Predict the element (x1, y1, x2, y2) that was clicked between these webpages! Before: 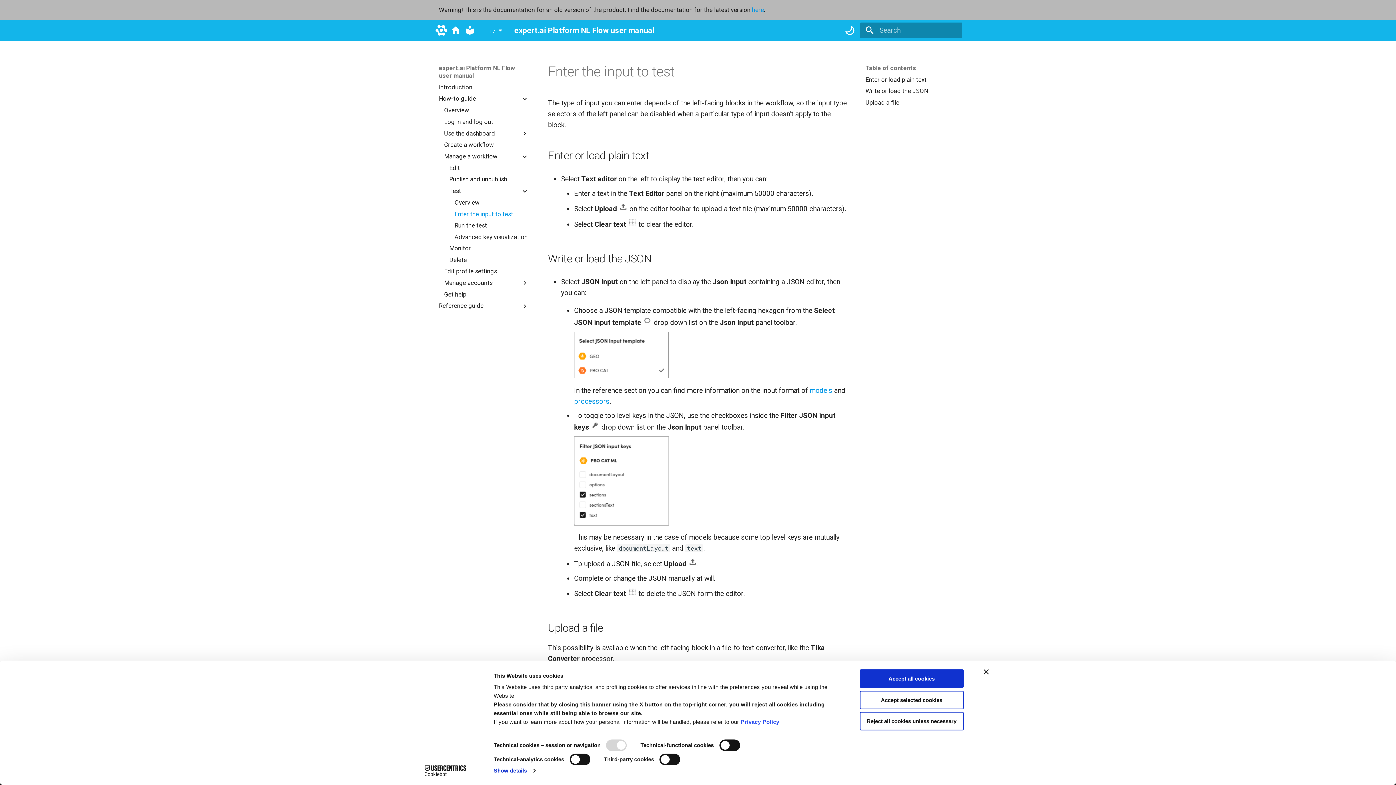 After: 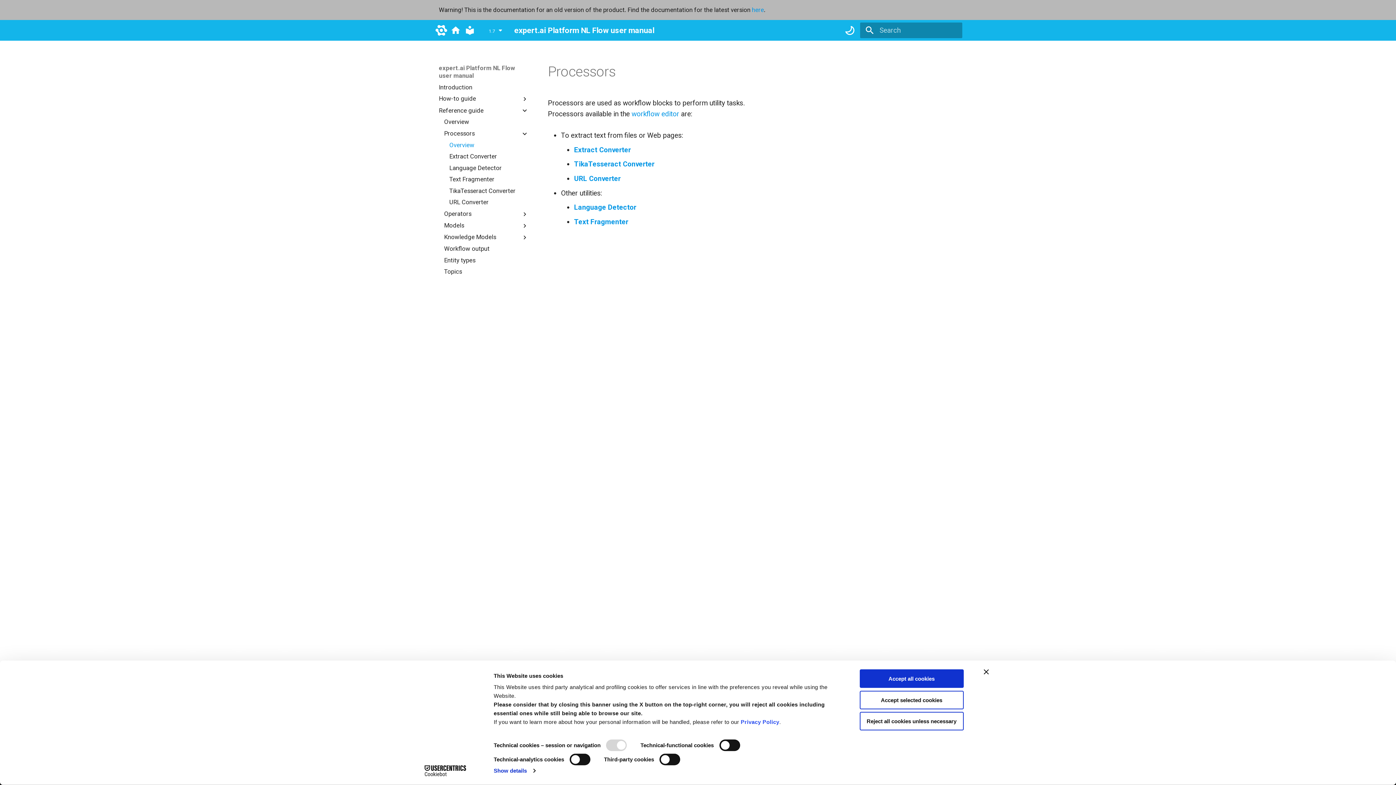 Action: bbox: (574, 397, 609, 405) label: processors